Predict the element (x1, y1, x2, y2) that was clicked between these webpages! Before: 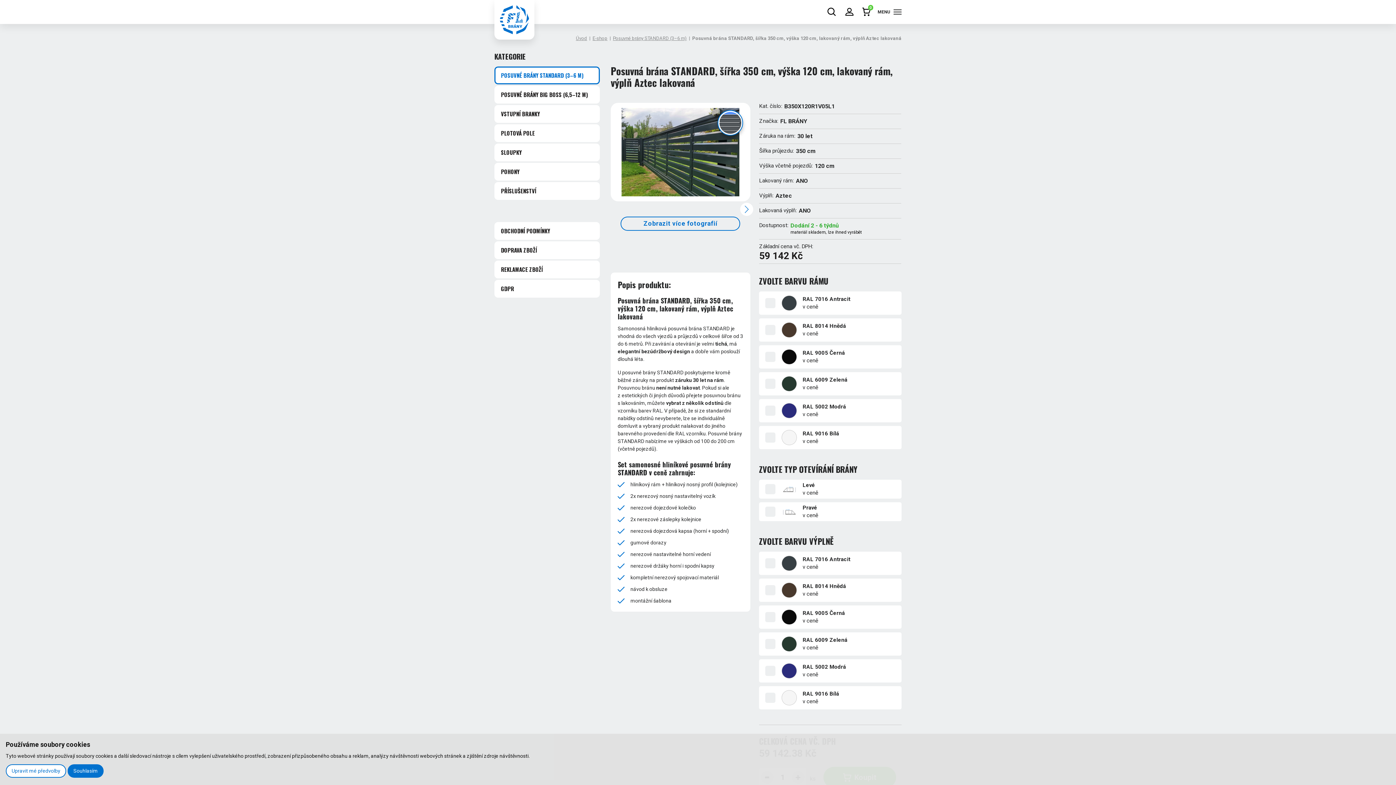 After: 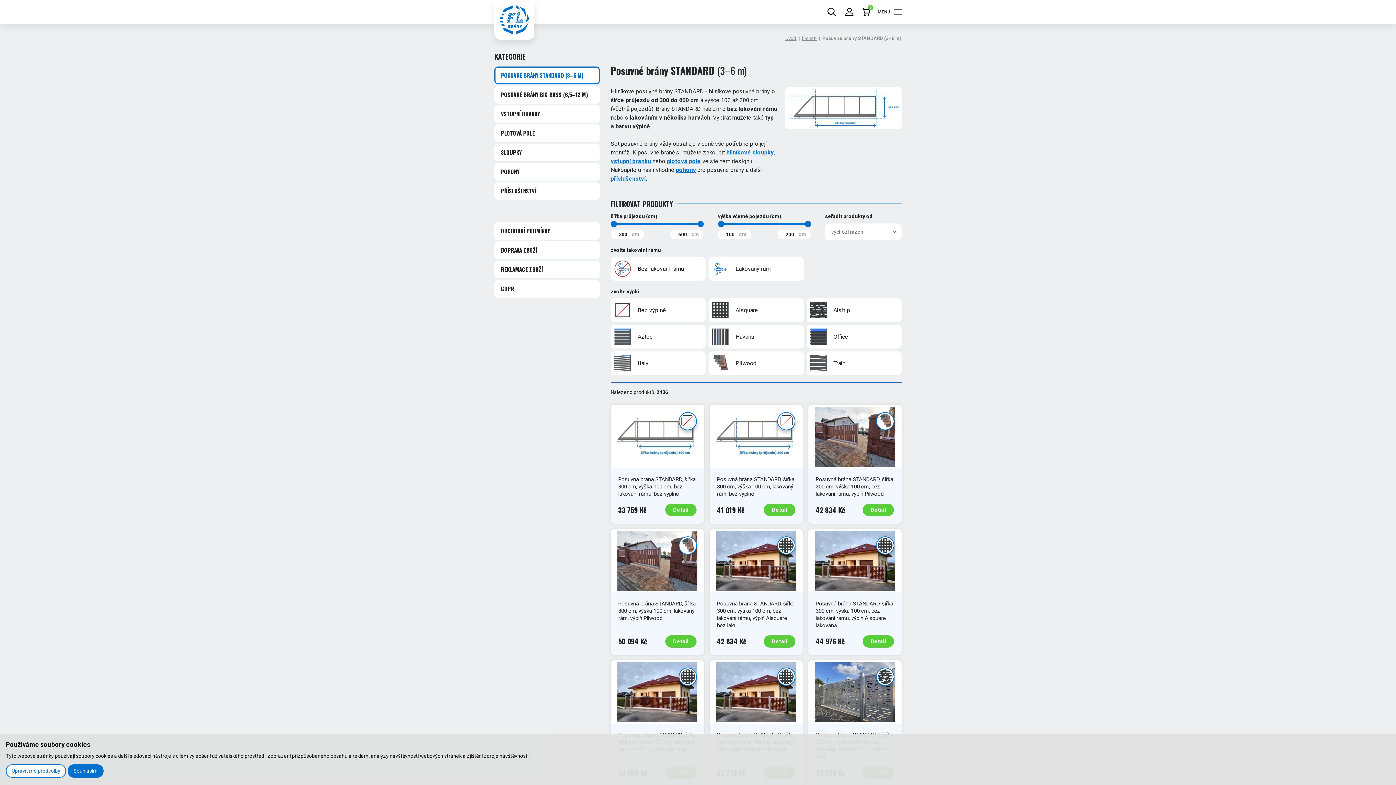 Action: label: Posuvné brány STANDARD (3–6 m) bbox: (613, 34, 686, 42)